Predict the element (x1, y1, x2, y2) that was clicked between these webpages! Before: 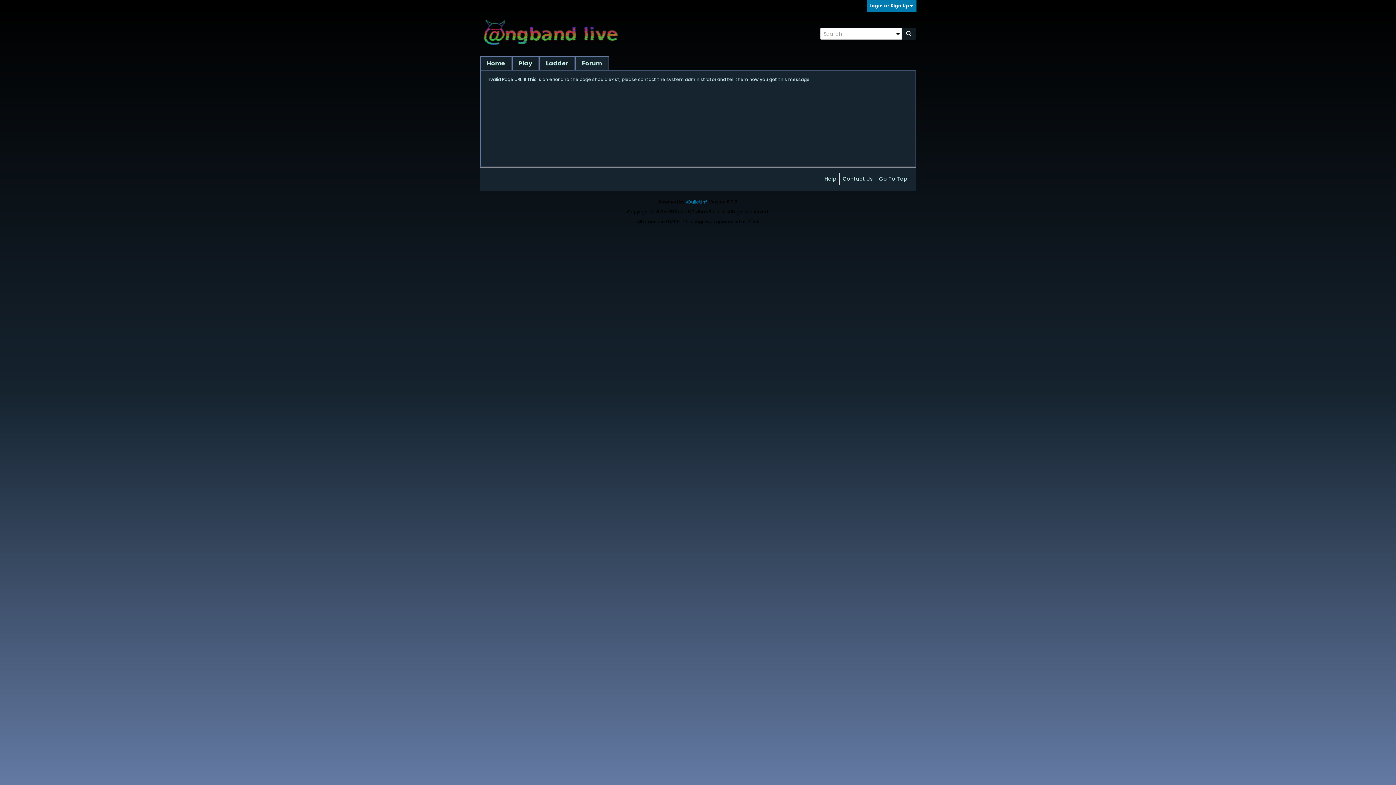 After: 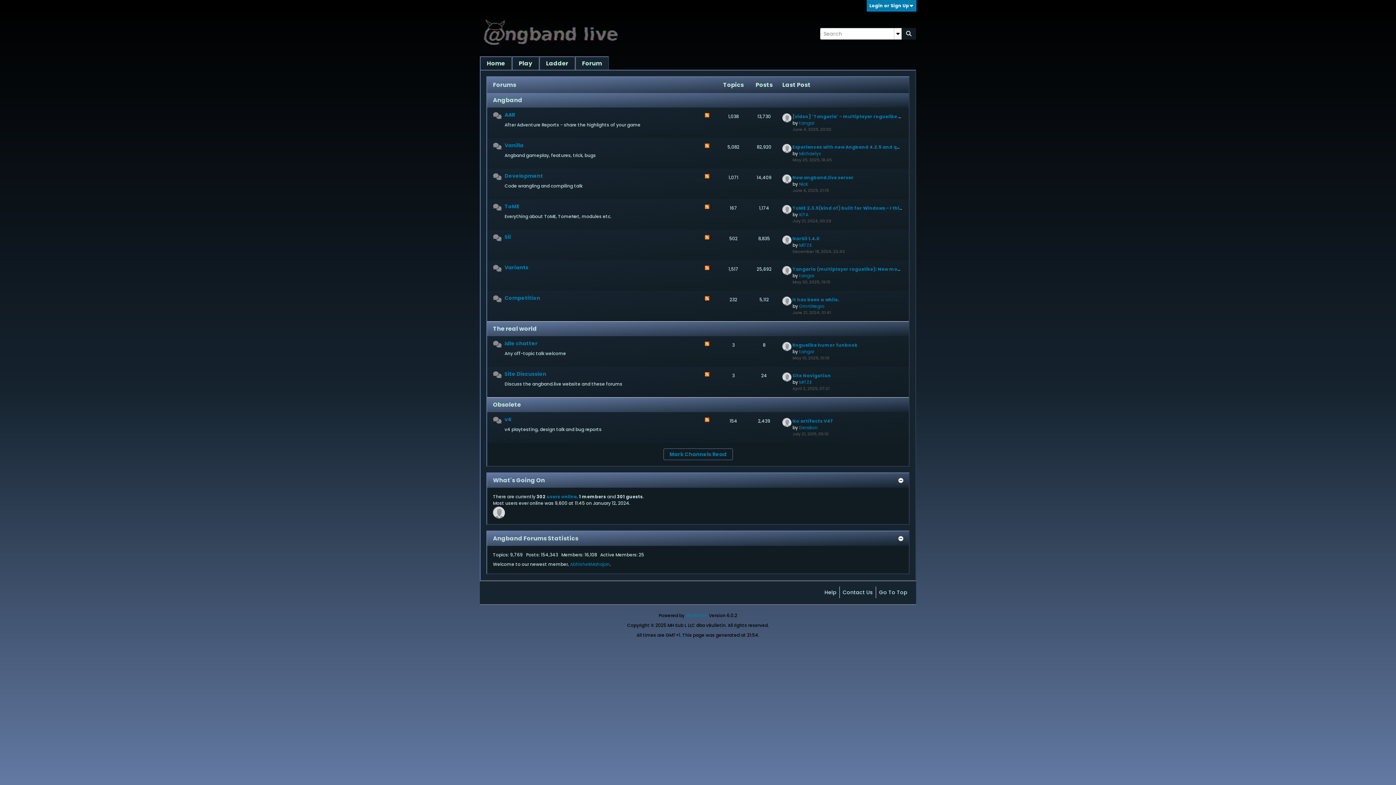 Action: bbox: (483, 40, 618, 46)